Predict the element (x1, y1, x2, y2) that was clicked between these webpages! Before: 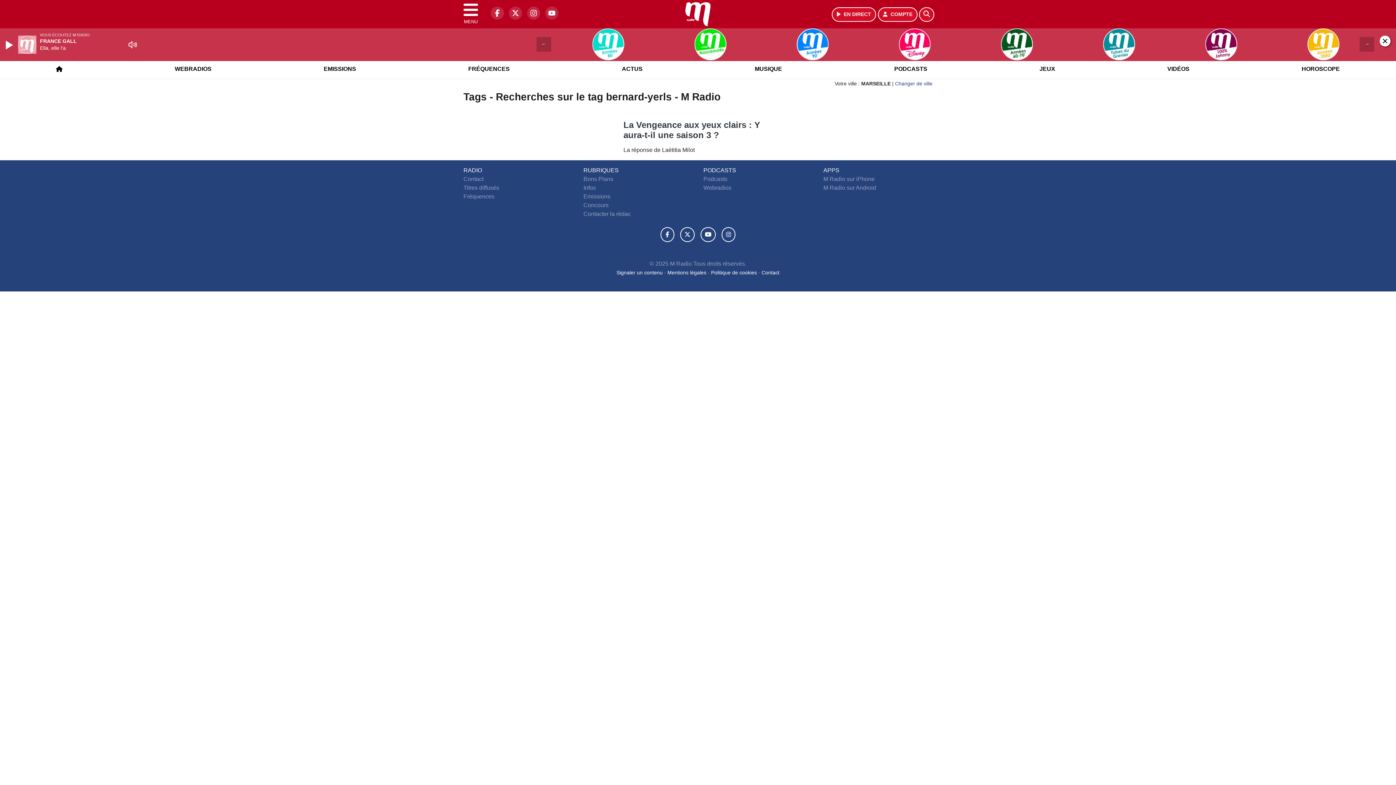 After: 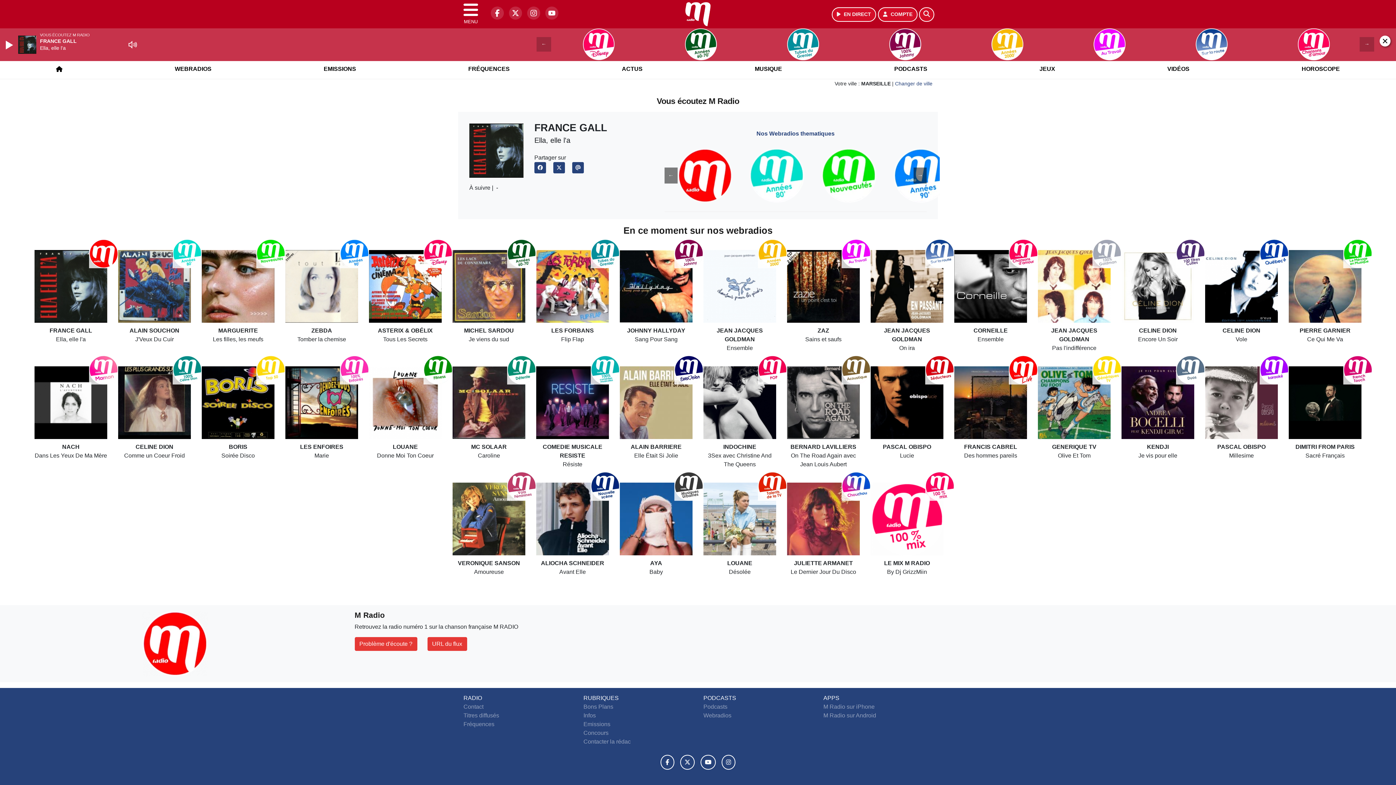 Action: label: Webradios bbox: (703, 184, 731, 190)